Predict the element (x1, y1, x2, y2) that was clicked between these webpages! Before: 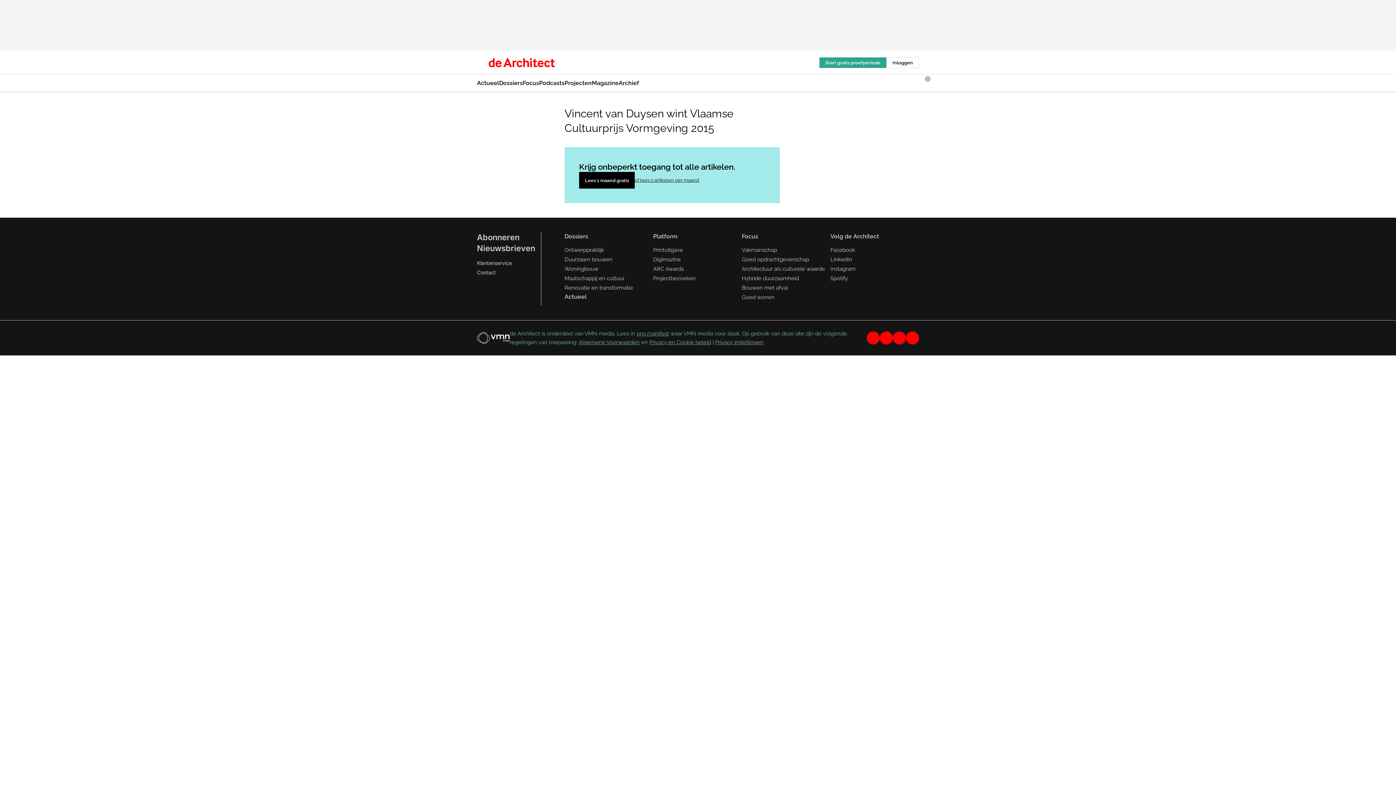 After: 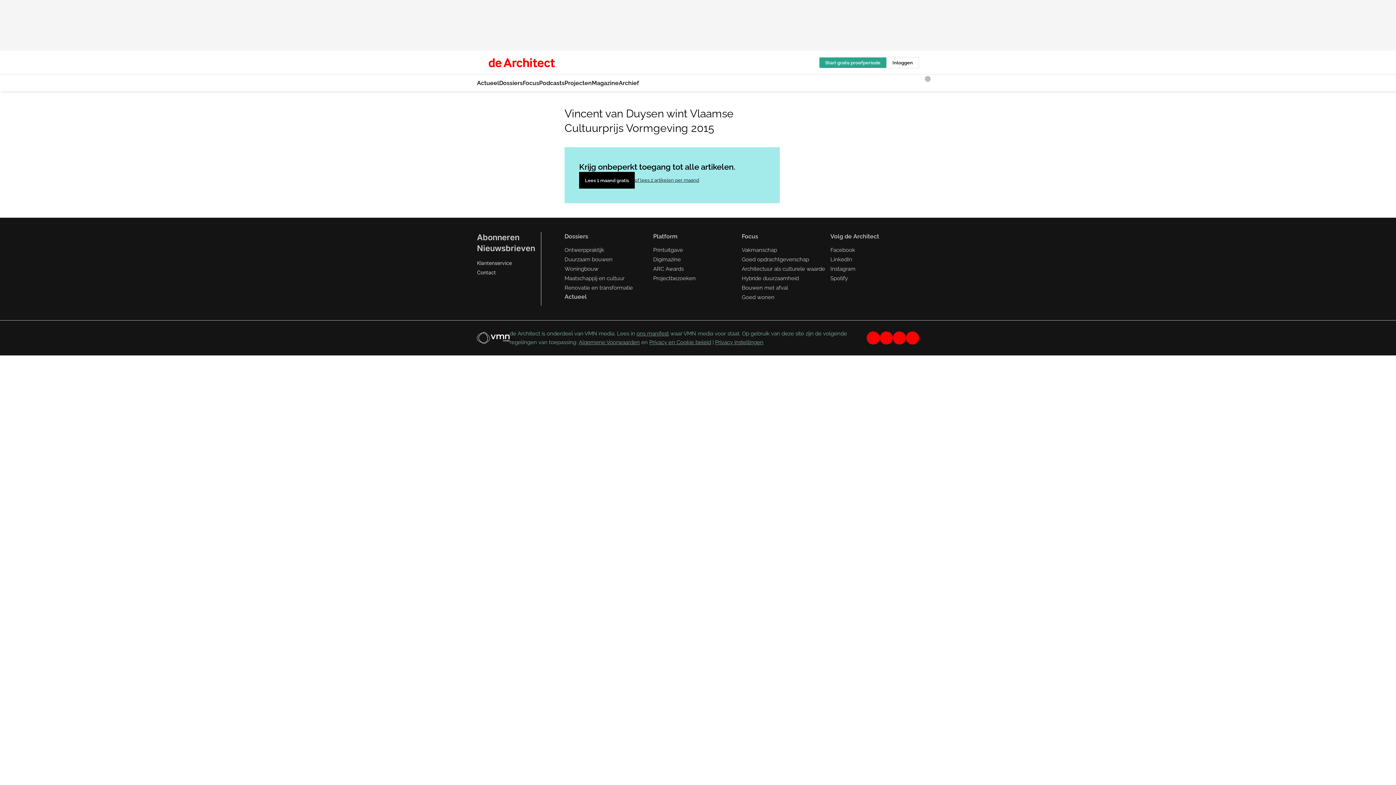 Action: label: spotify bbox: (906, 331, 919, 344)